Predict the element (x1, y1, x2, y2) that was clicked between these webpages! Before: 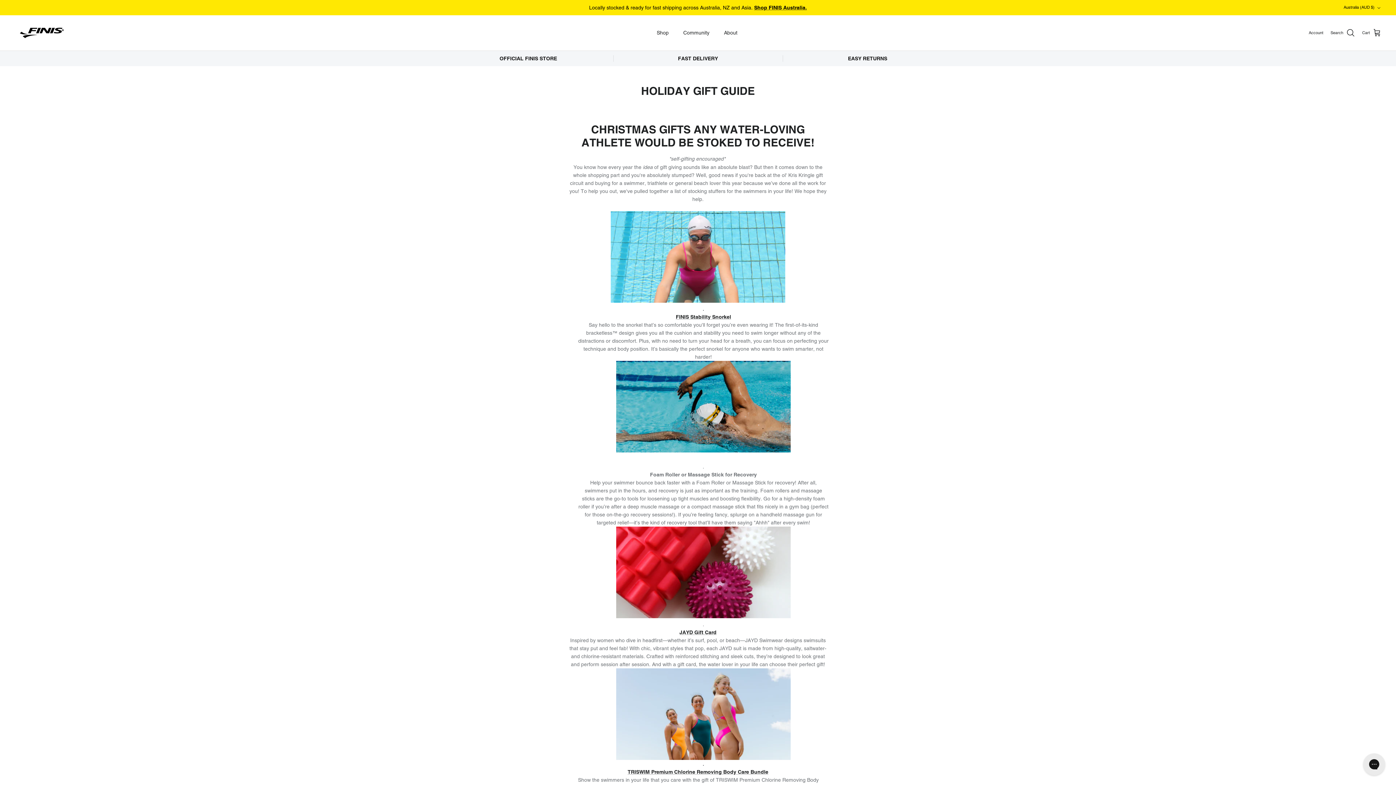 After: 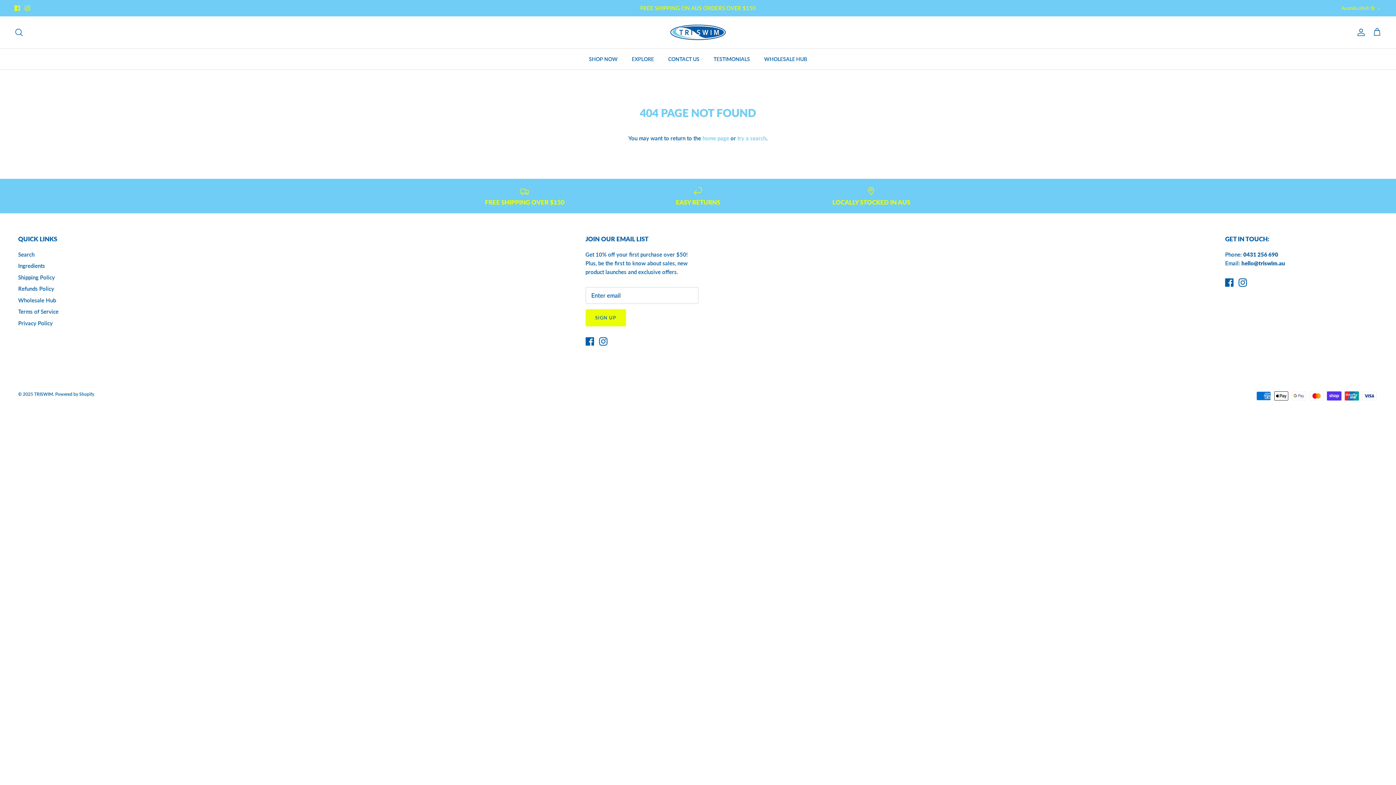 Action: label: Community bbox: (676, 21, 716, 44)